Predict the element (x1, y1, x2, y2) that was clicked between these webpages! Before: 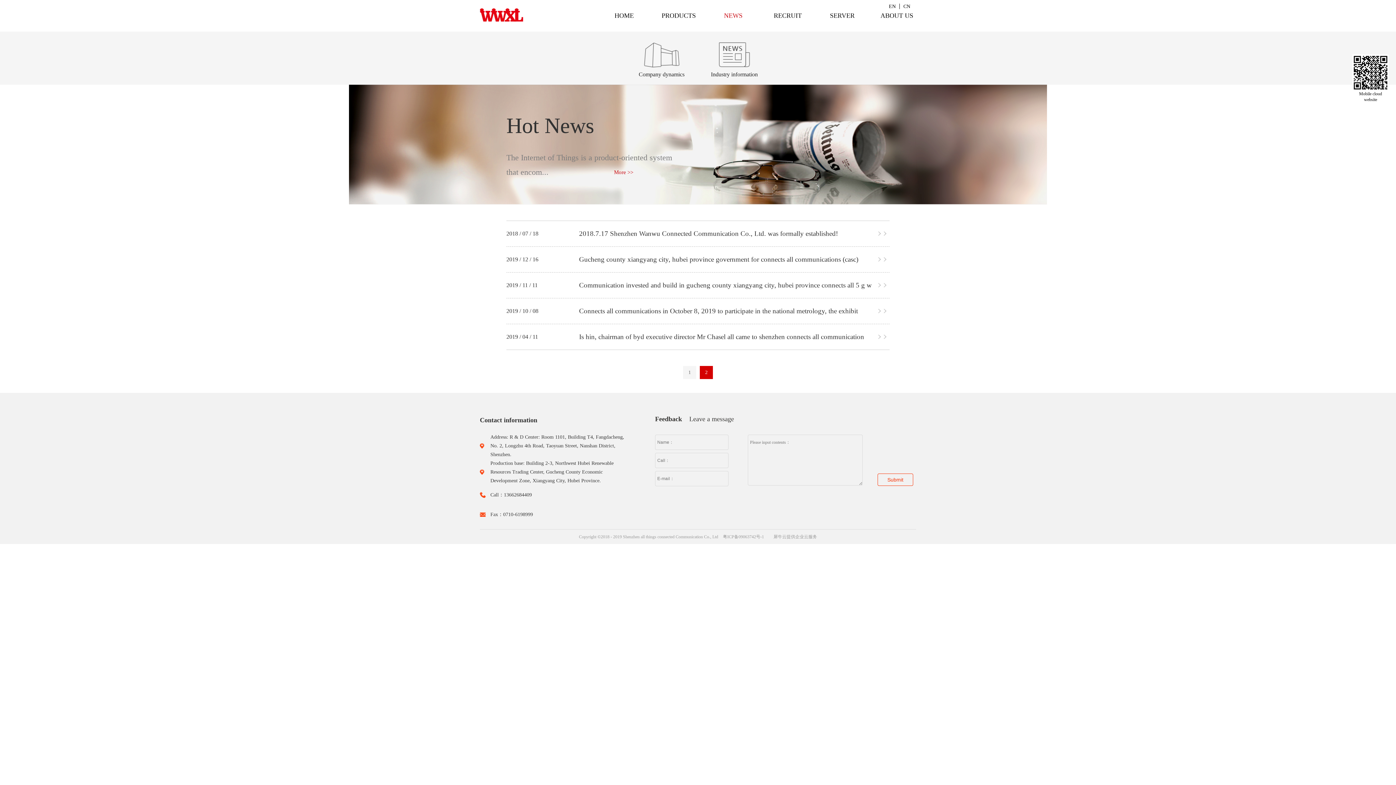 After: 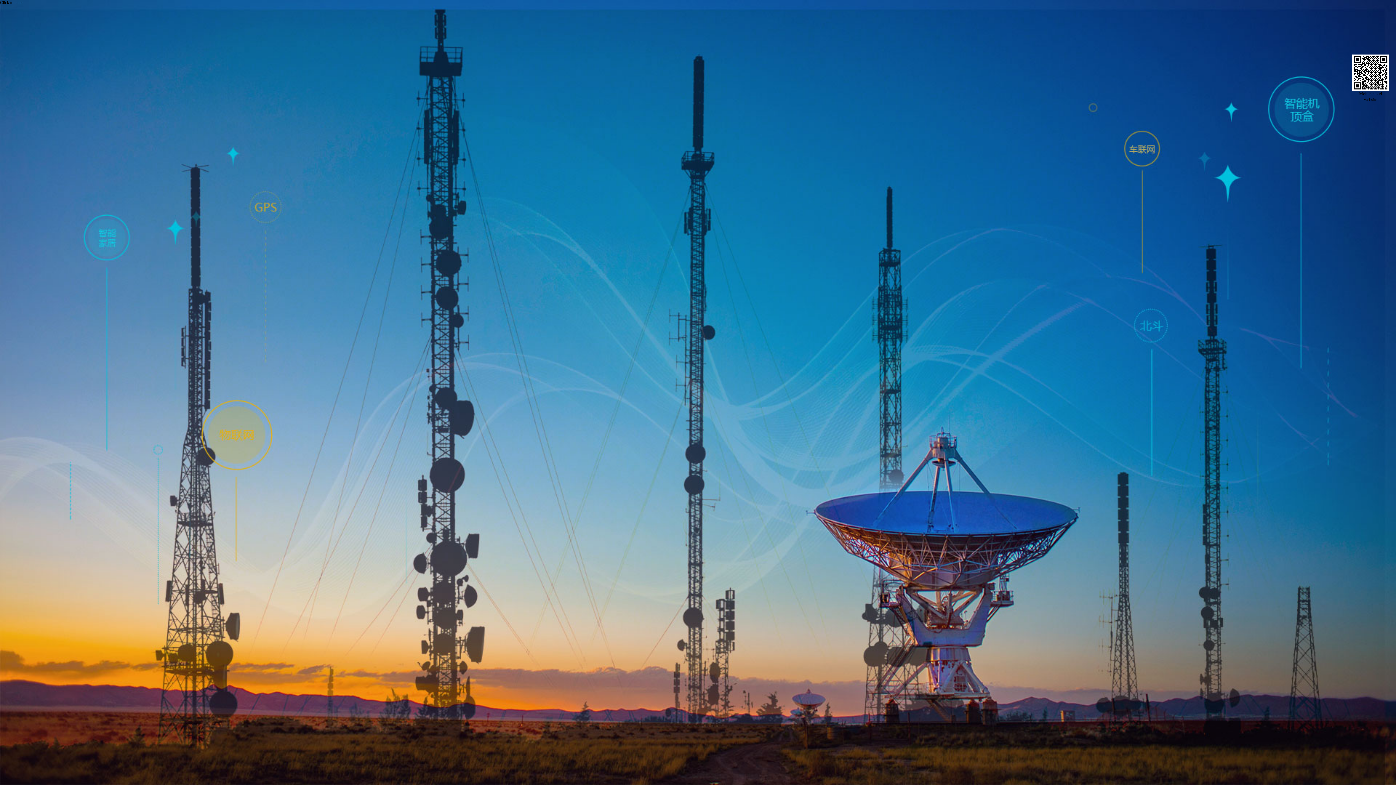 Action: bbox: (889, 3, 900, 9) label: EN